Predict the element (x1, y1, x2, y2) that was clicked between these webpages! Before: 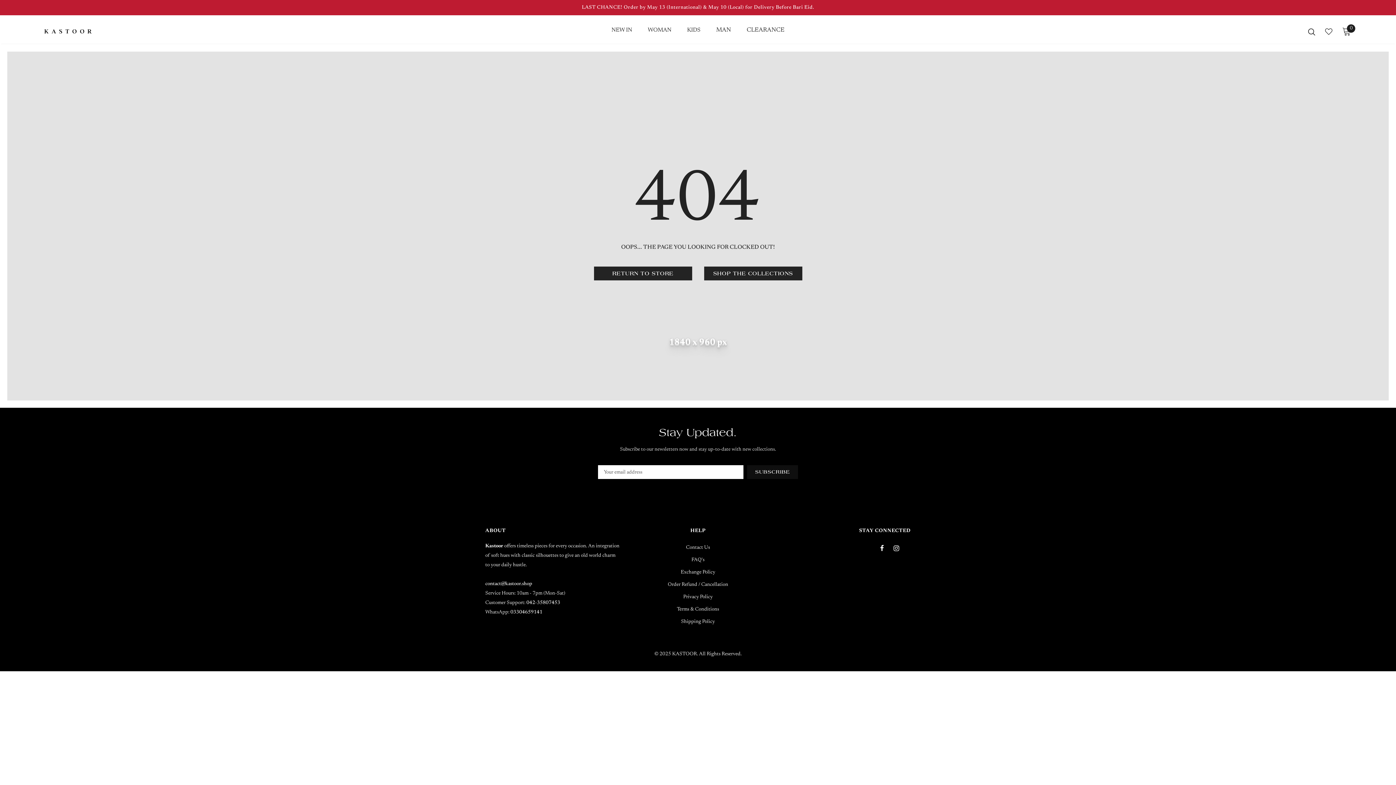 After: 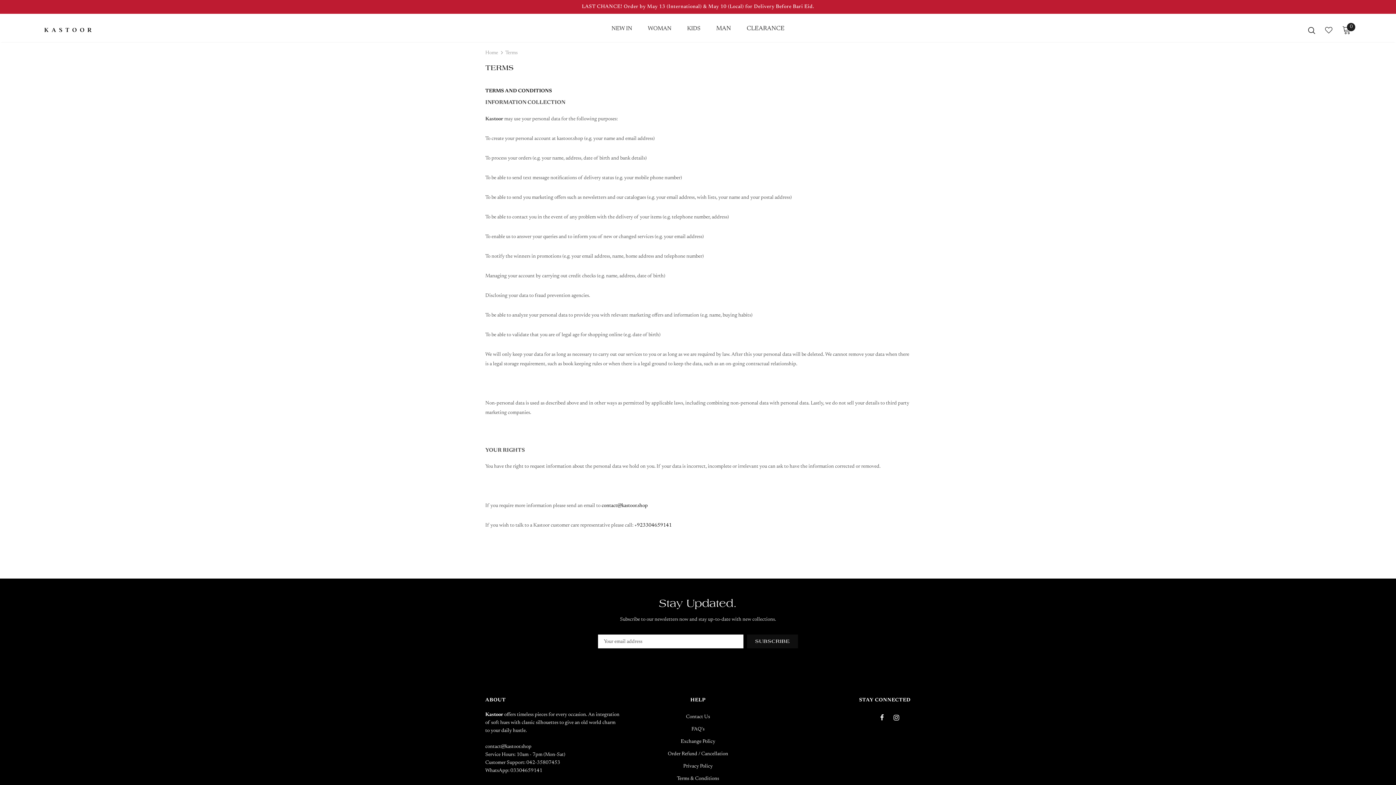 Action: bbox: (677, 603, 719, 616) label: Terms & Conditions